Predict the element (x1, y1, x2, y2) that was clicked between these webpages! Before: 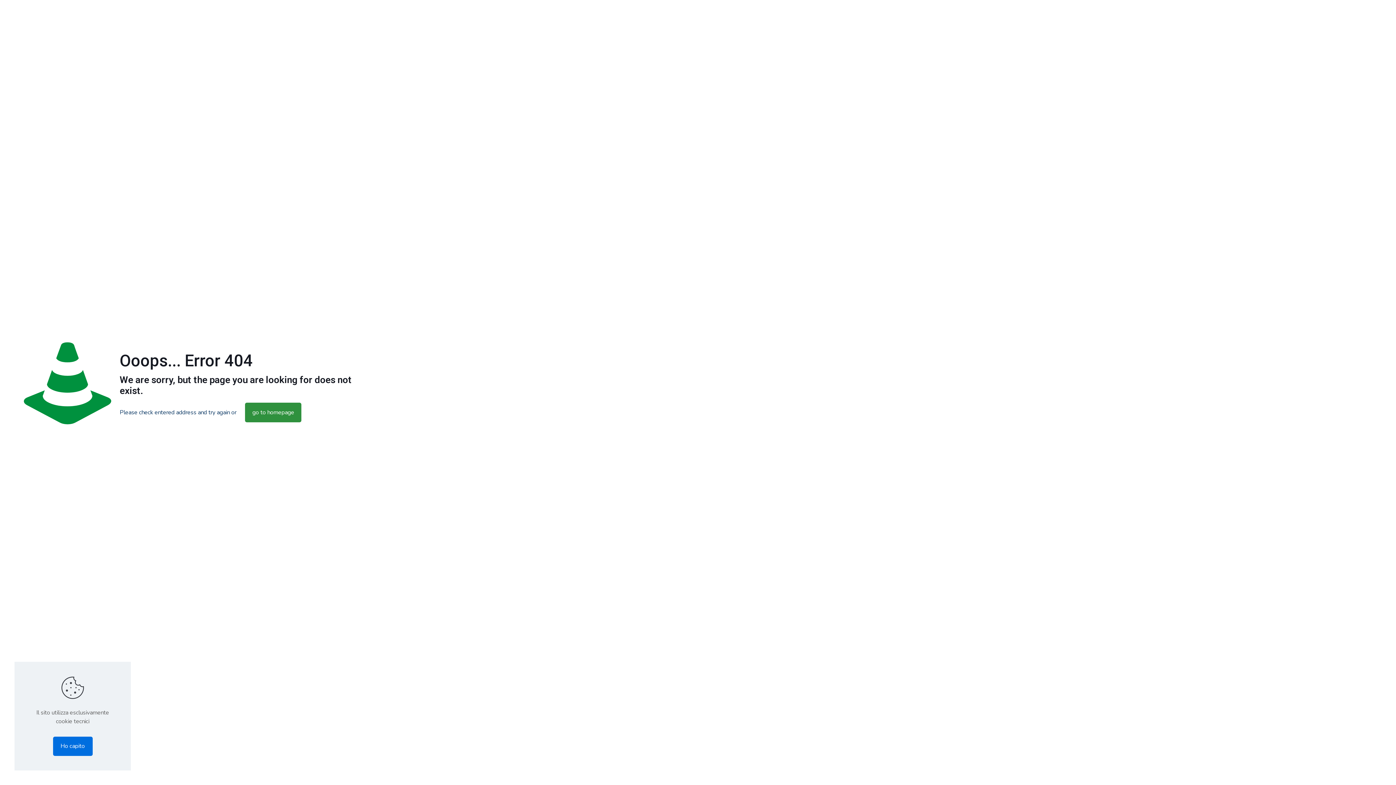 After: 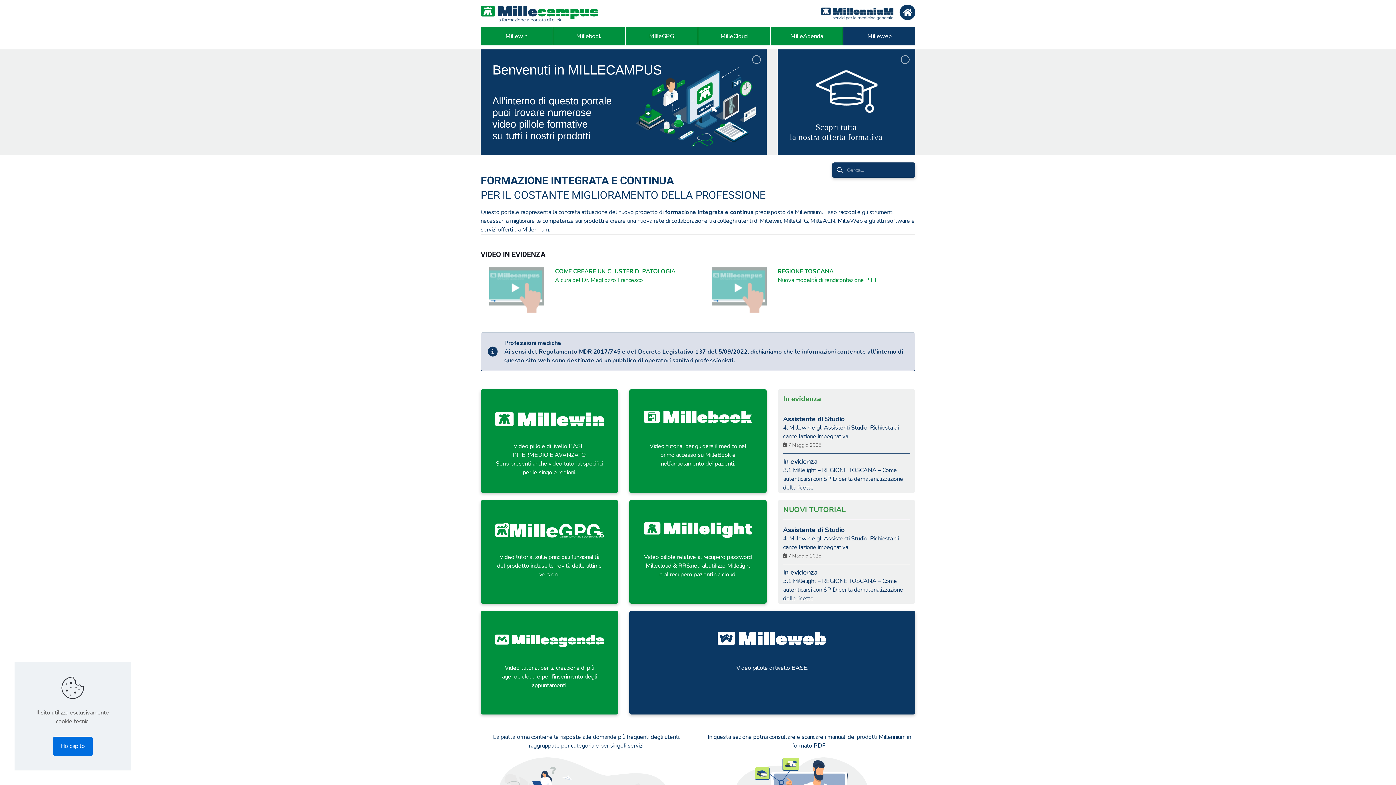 Action: label: go to homepage bbox: (245, 402, 301, 422)